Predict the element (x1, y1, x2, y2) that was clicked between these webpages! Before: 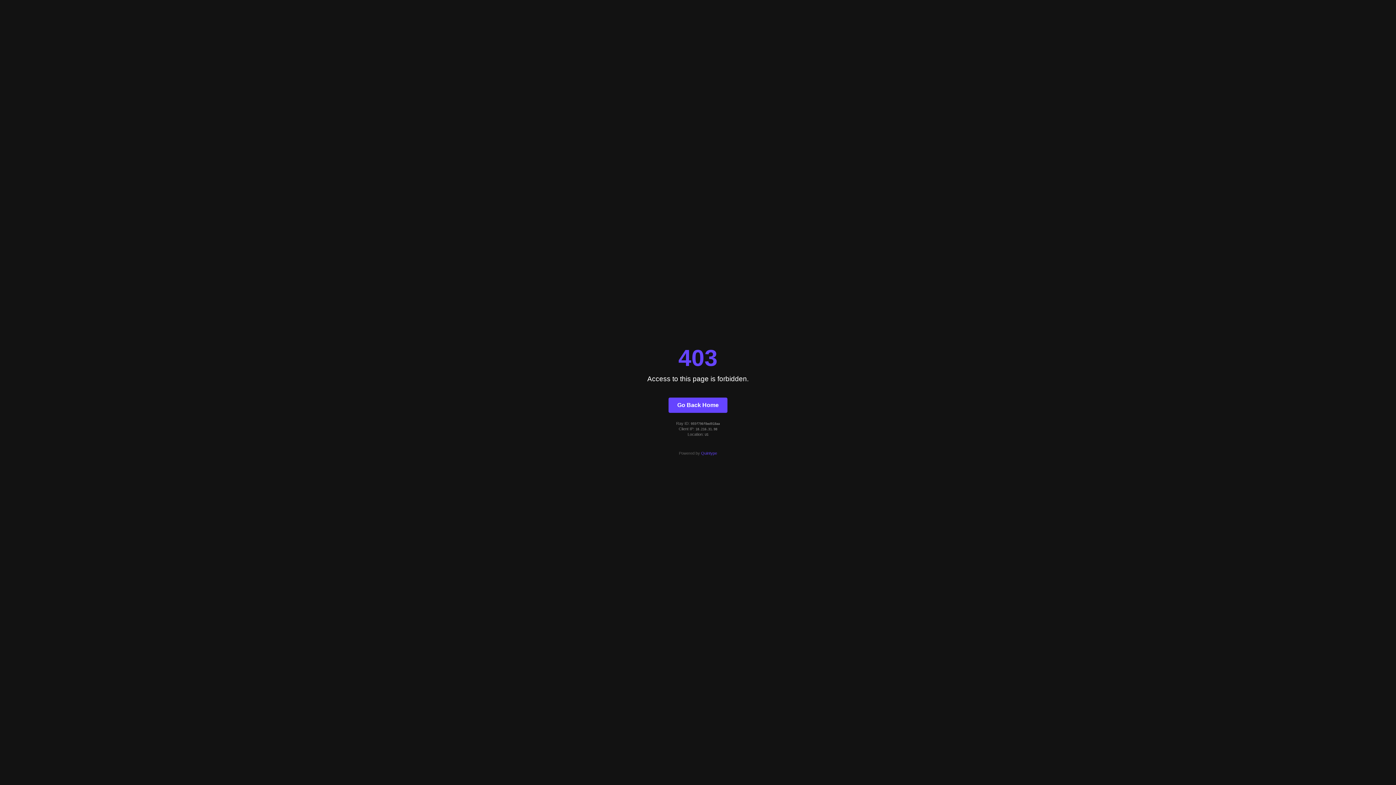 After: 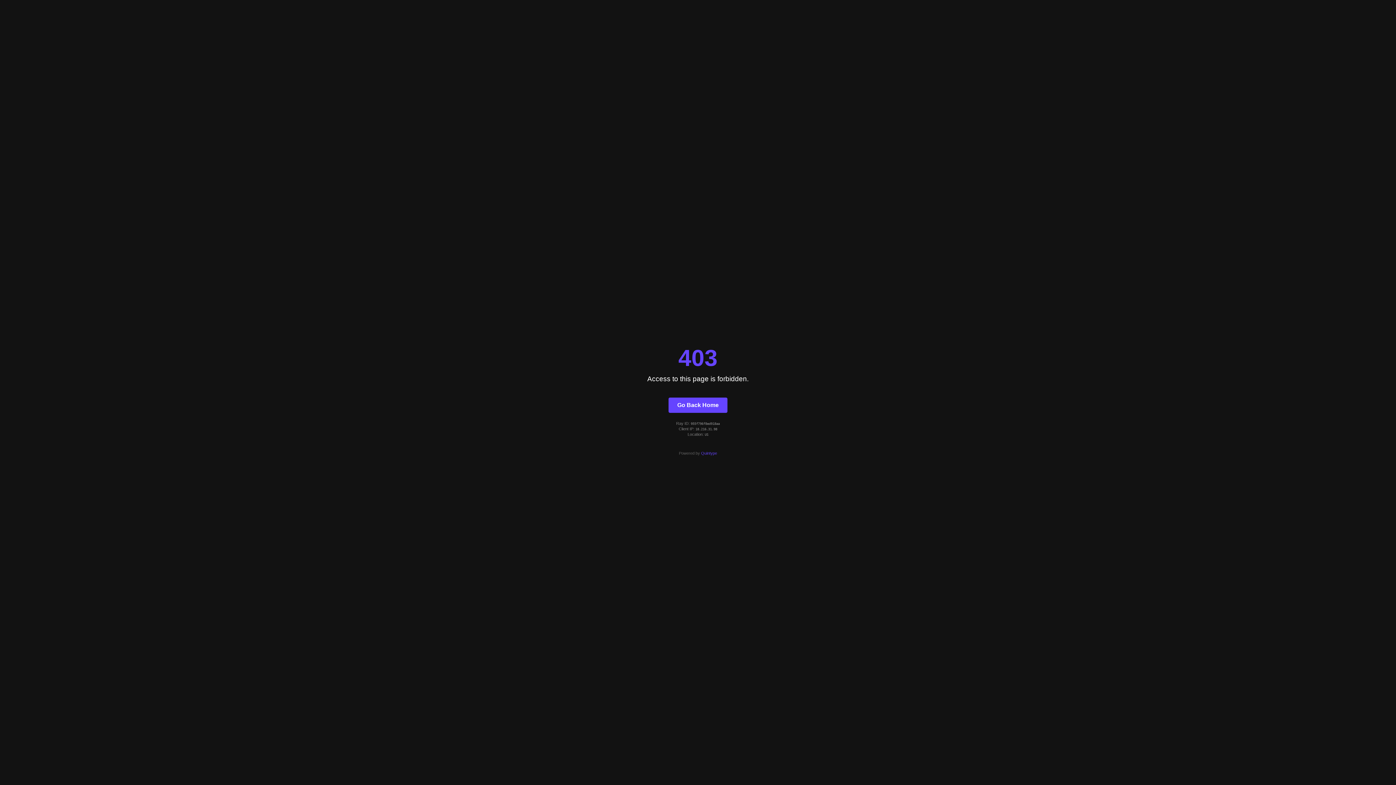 Action: label: Quintype bbox: (701, 451, 717, 455)